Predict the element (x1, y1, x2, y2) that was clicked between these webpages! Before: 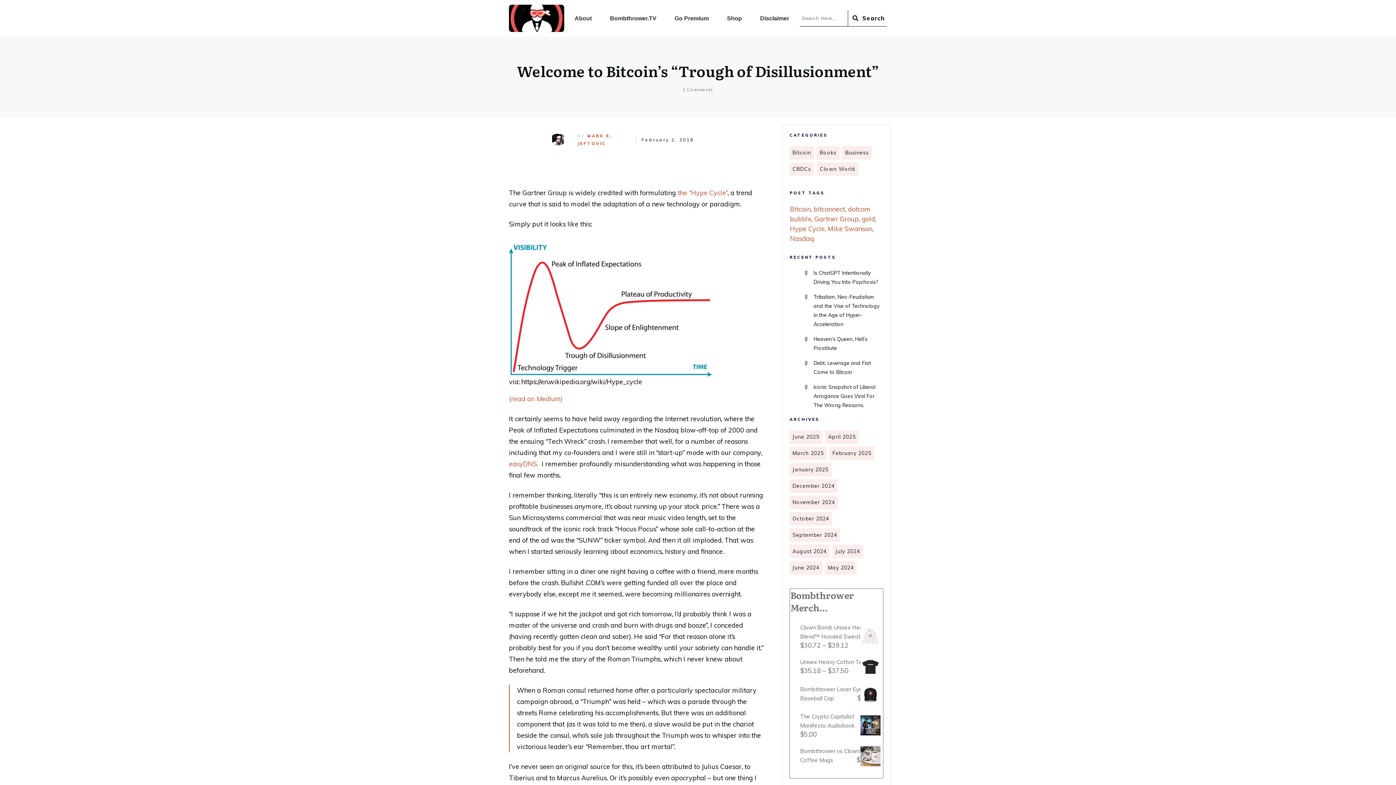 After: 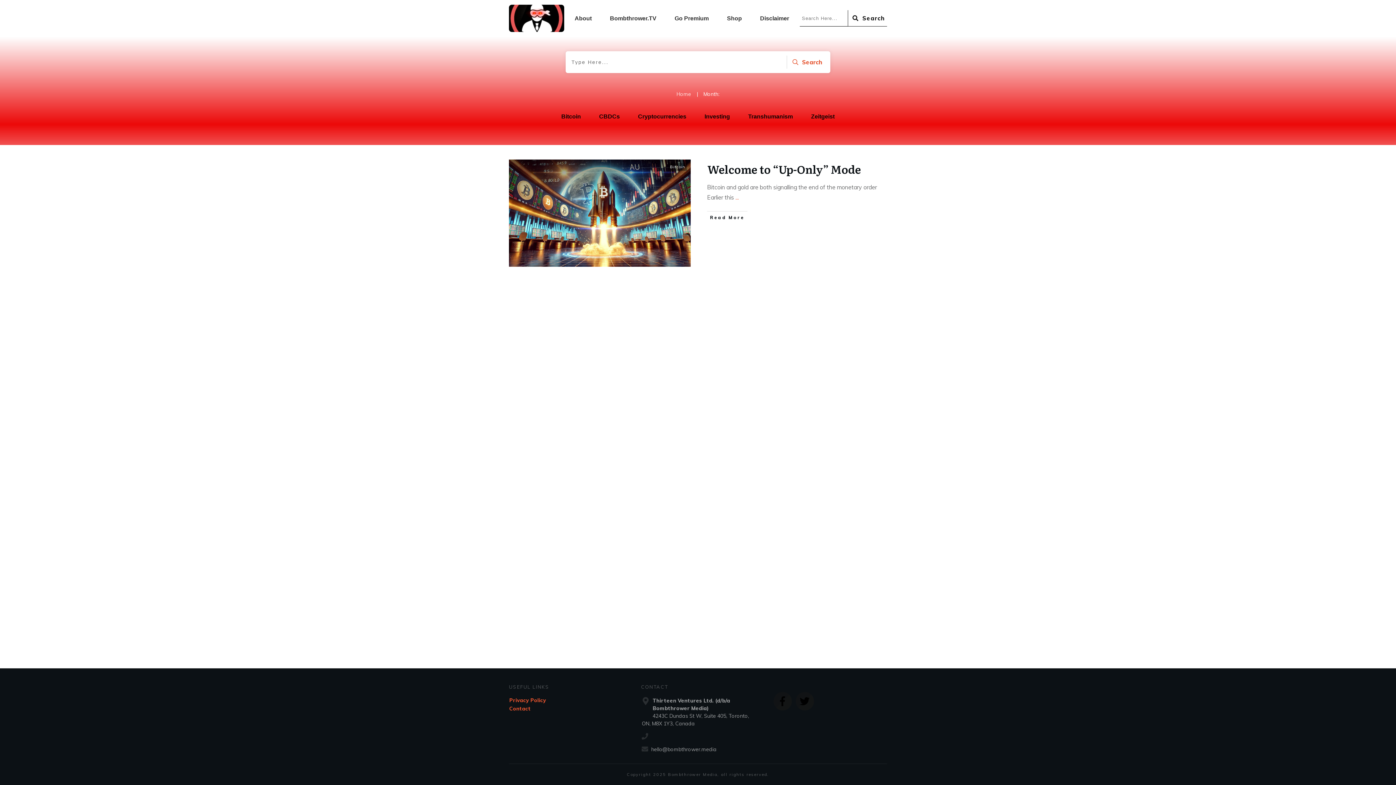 Action: label: November 2024 bbox: (792, 498, 835, 506)